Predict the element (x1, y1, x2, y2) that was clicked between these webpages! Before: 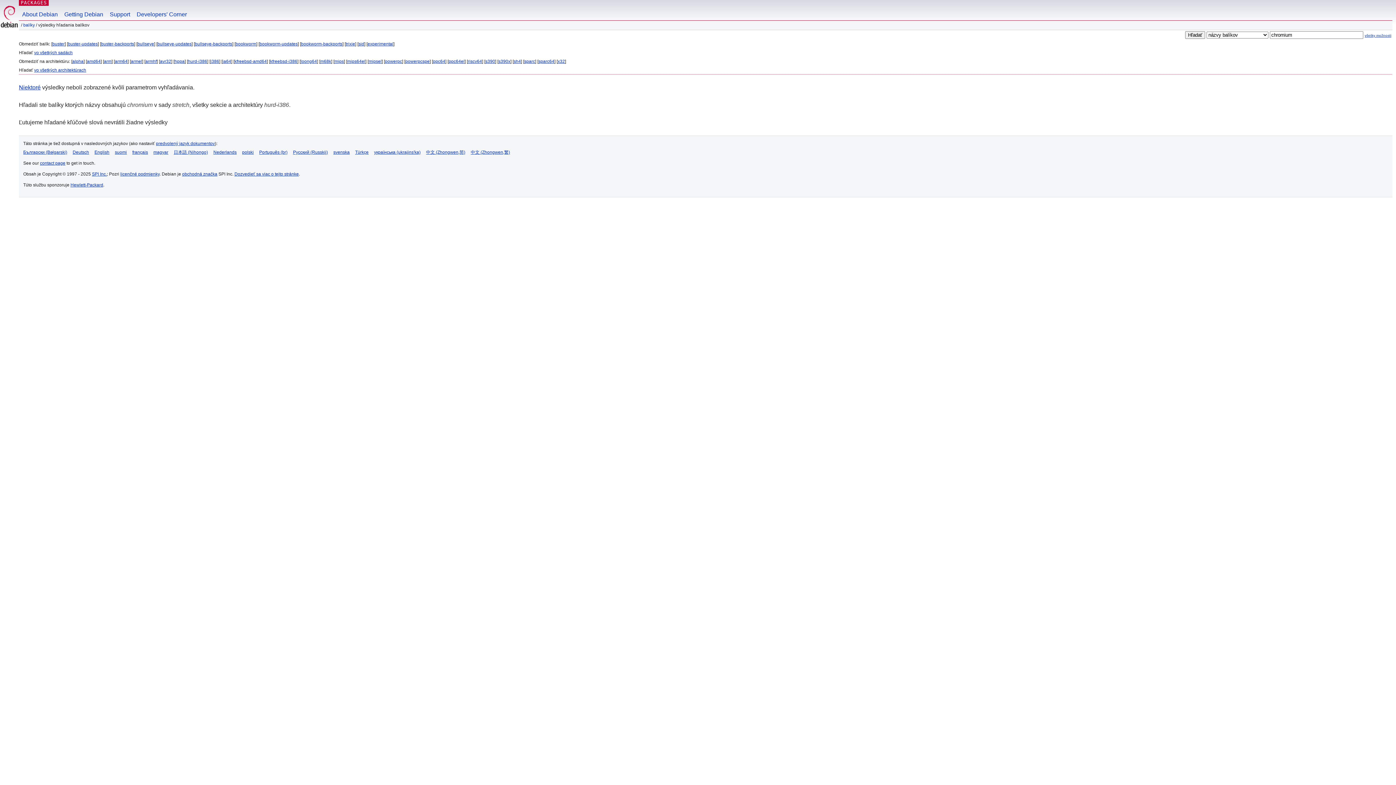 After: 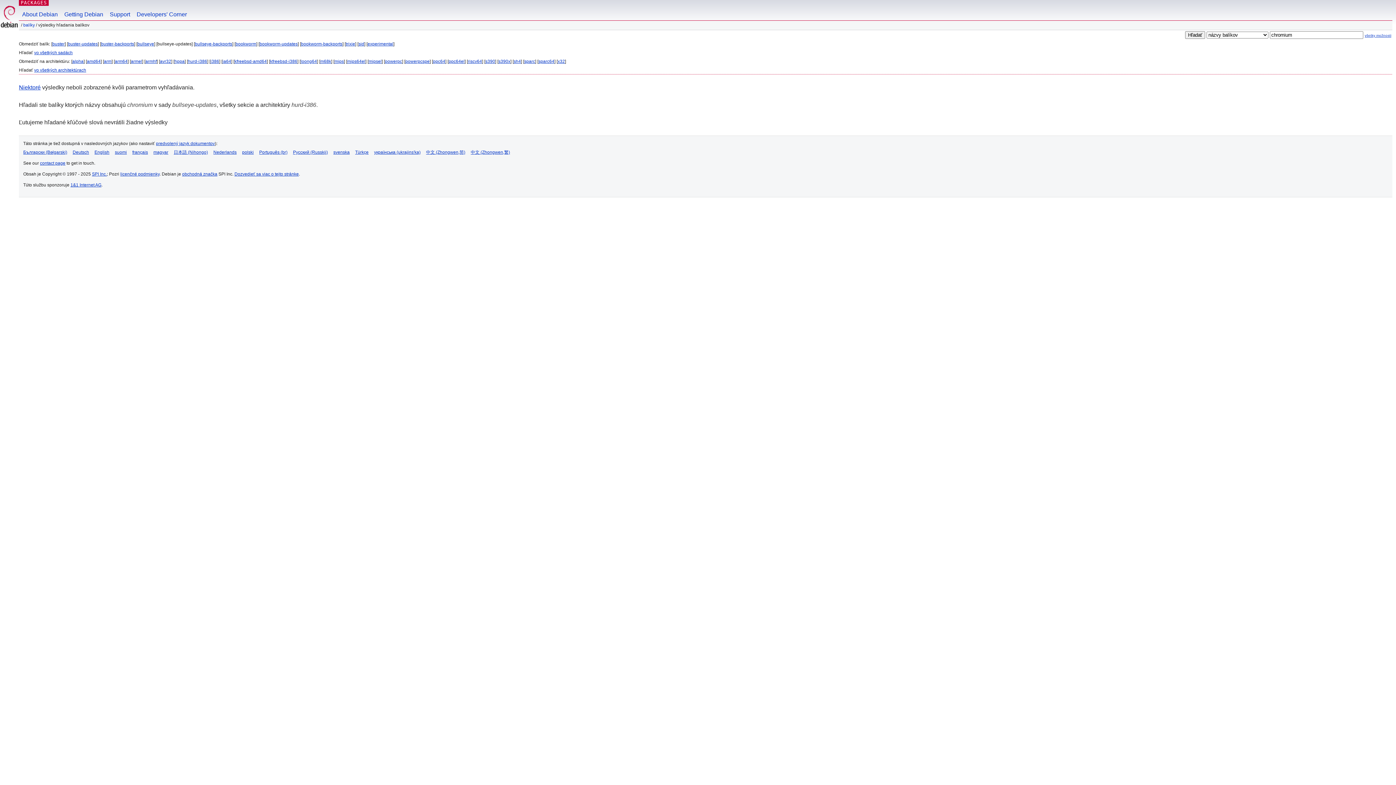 Action: bbox: (157, 41, 191, 46) label: bullseye-updates